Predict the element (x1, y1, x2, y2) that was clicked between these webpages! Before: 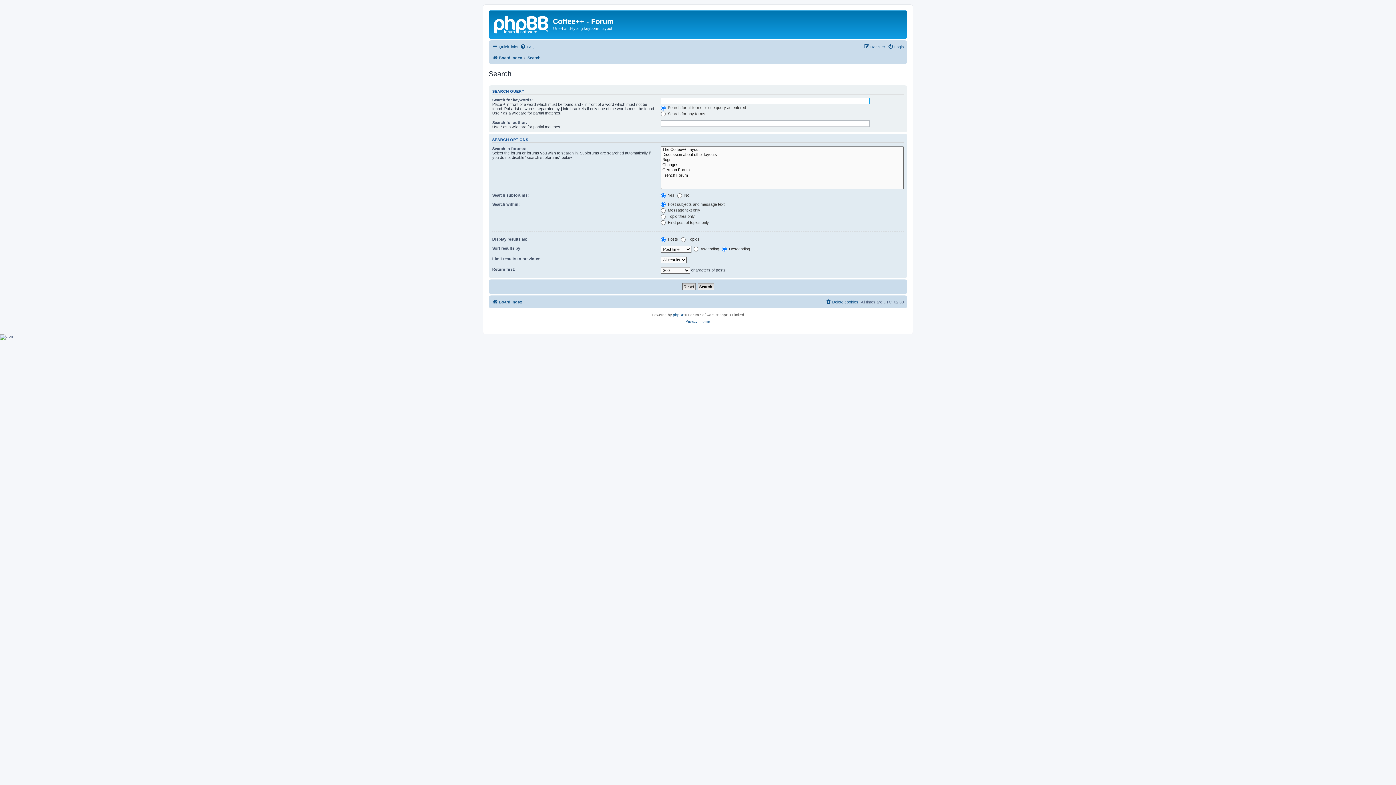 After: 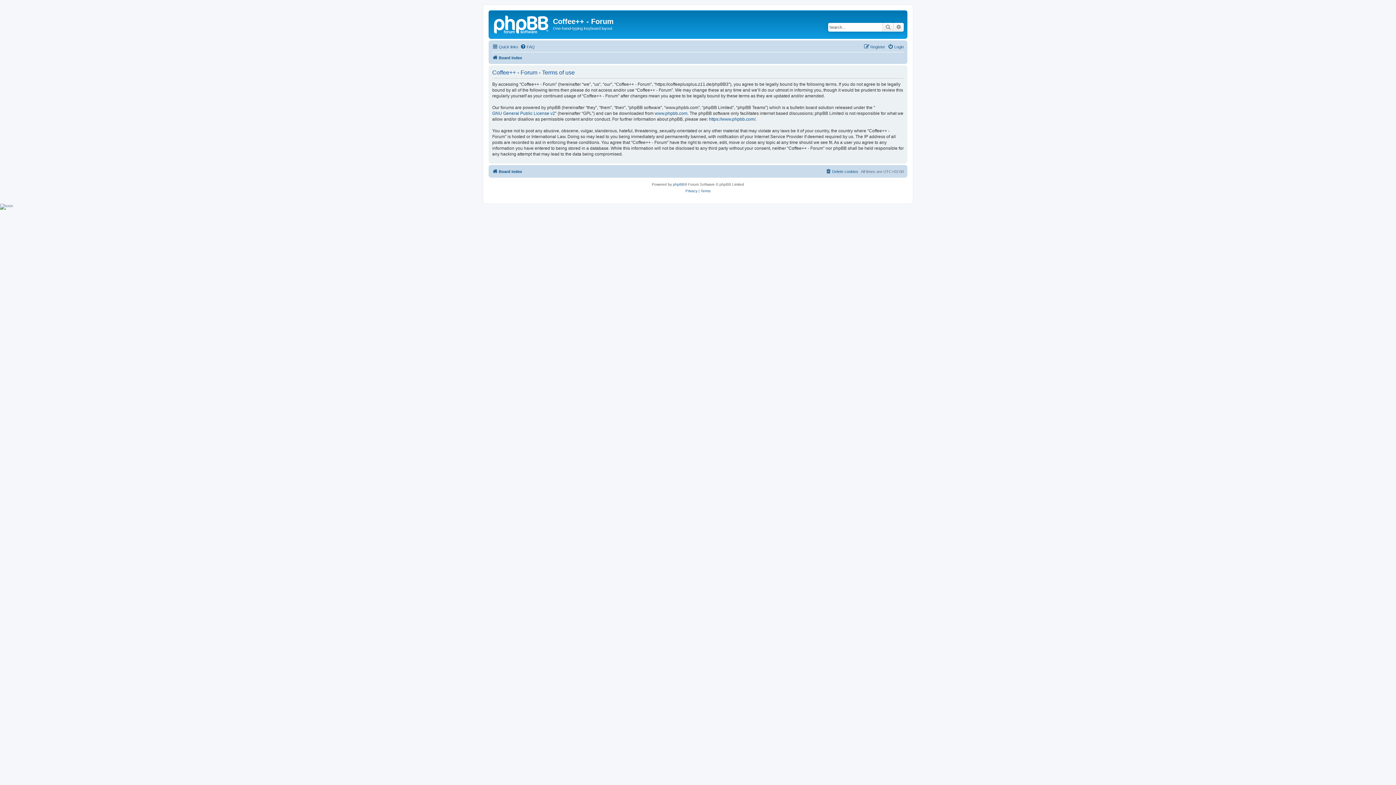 Action: bbox: (700, 318, 710, 325) label: Terms